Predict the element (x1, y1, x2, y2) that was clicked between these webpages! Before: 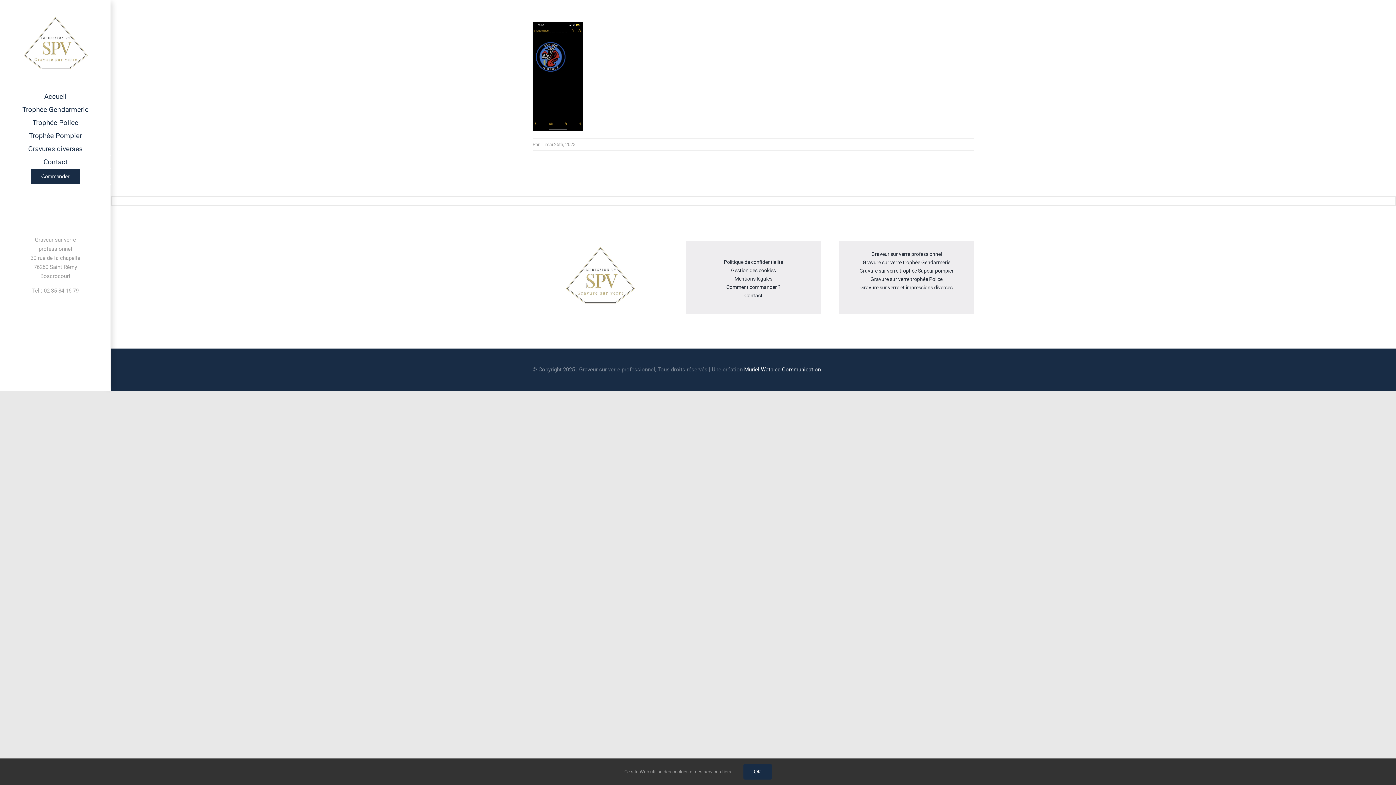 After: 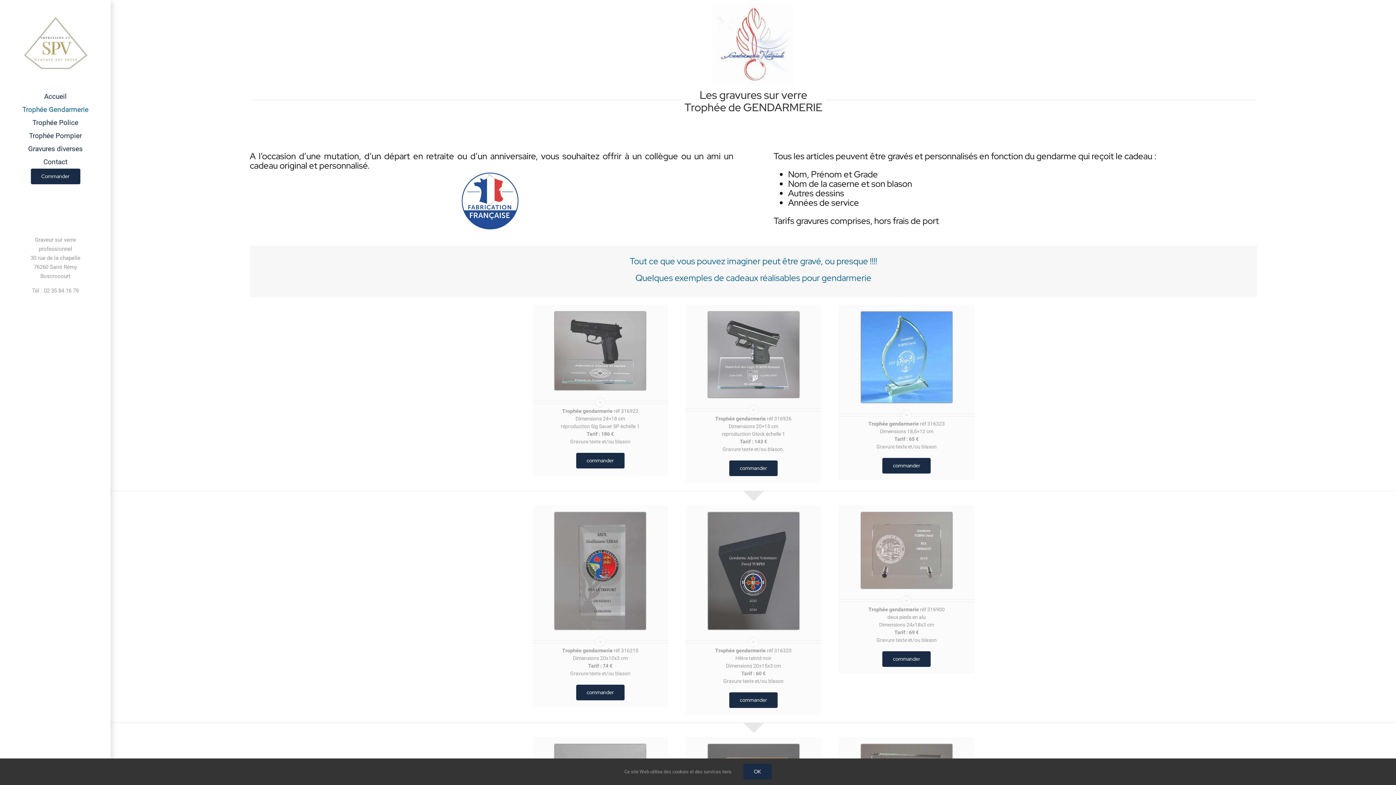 Action: bbox: (0, 103, 110, 116) label: Trophée Gendarmerie